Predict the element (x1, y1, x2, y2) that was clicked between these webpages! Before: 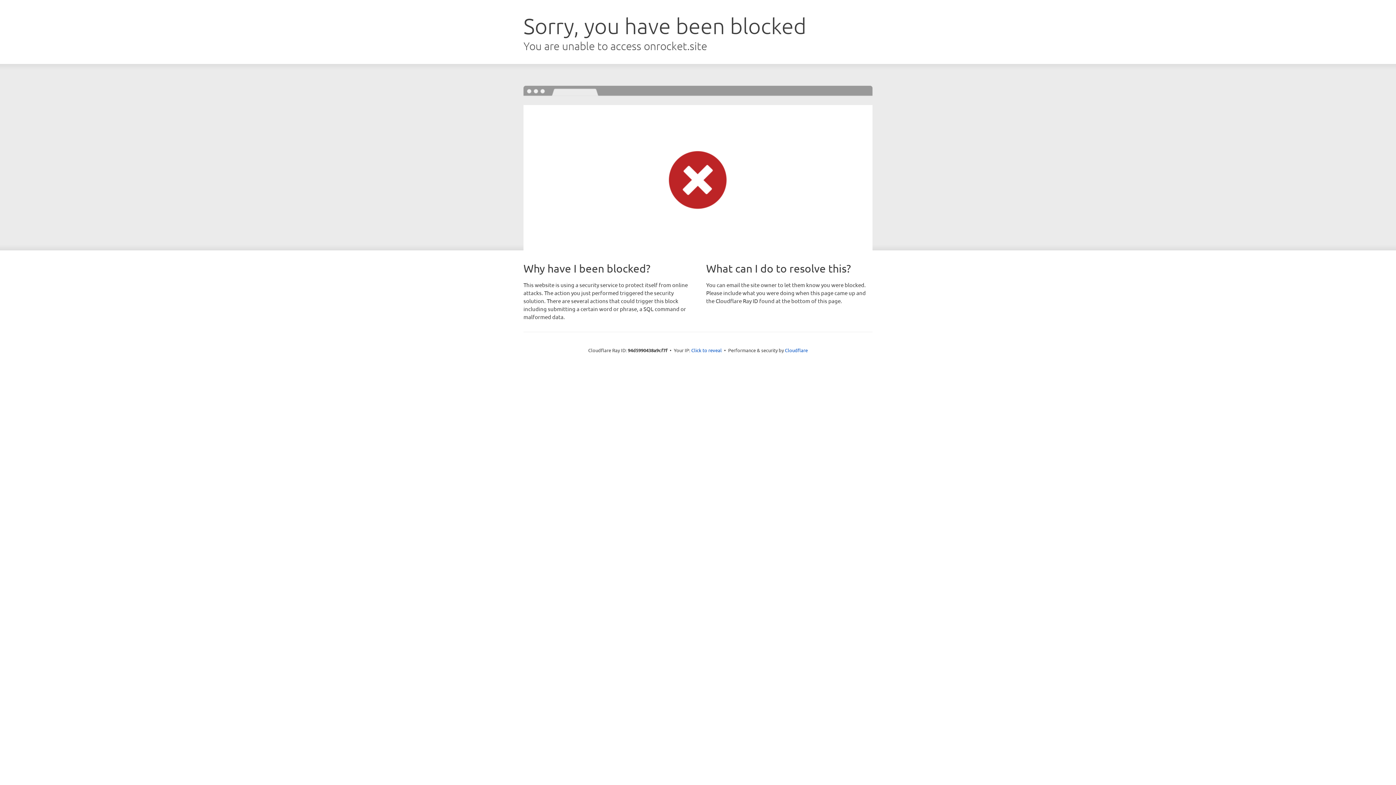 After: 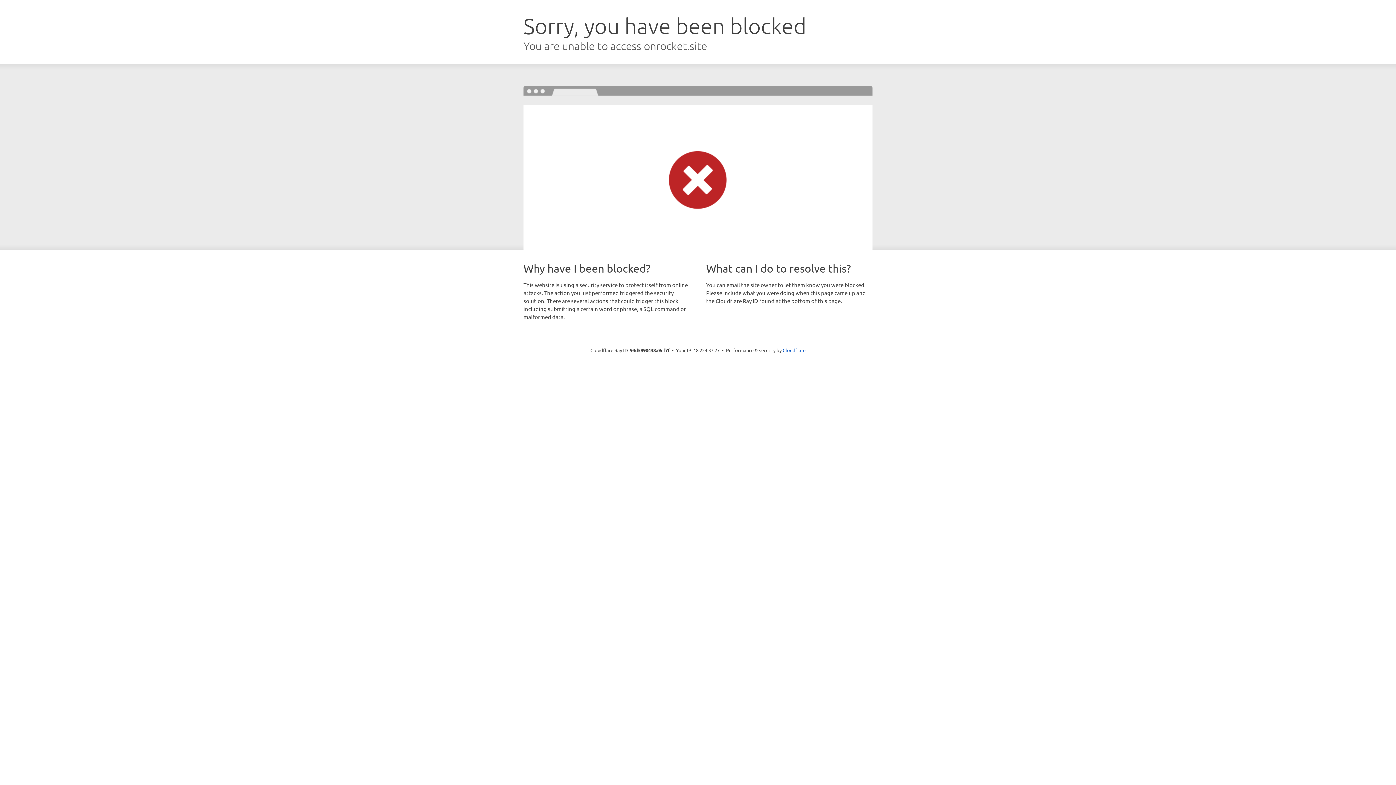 Action: bbox: (691, 346, 722, 353) label: Click to reveal